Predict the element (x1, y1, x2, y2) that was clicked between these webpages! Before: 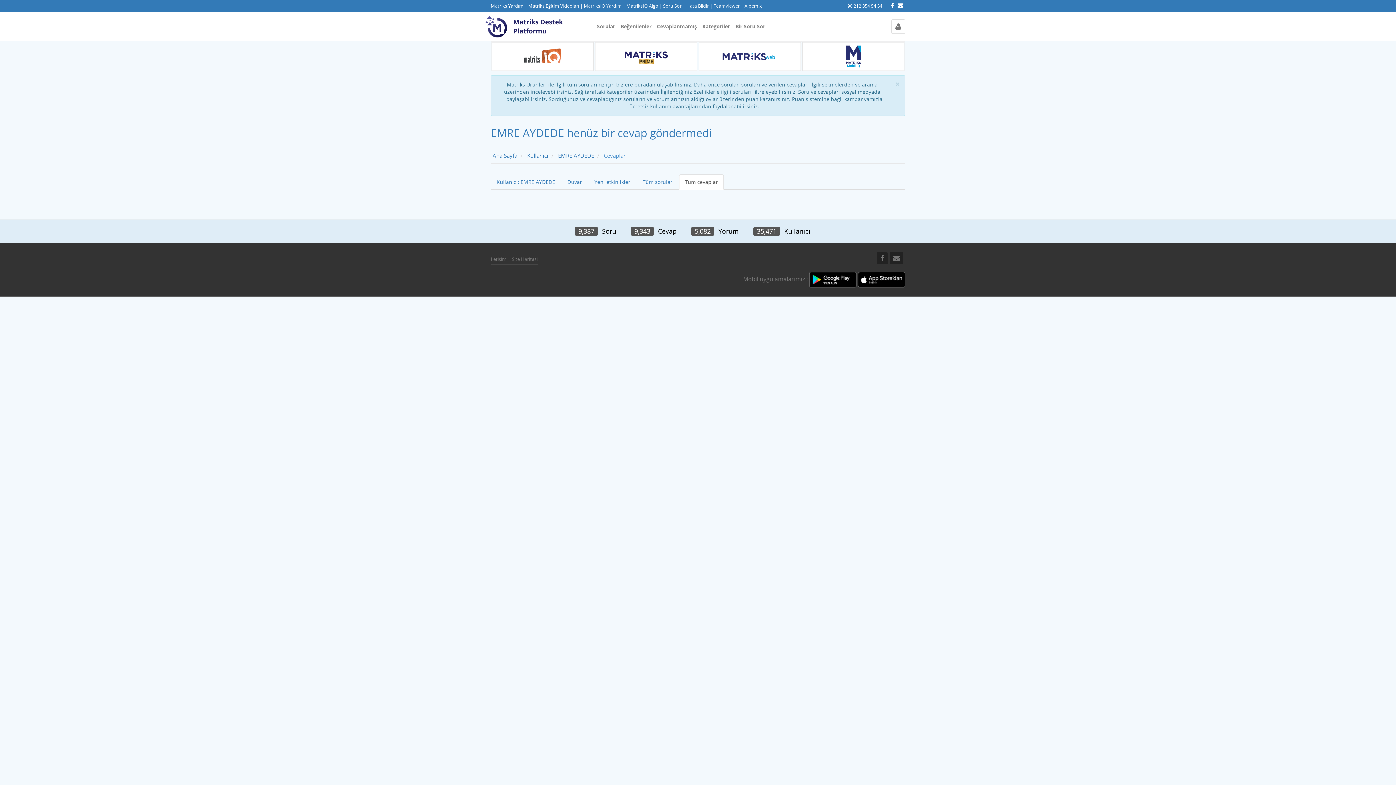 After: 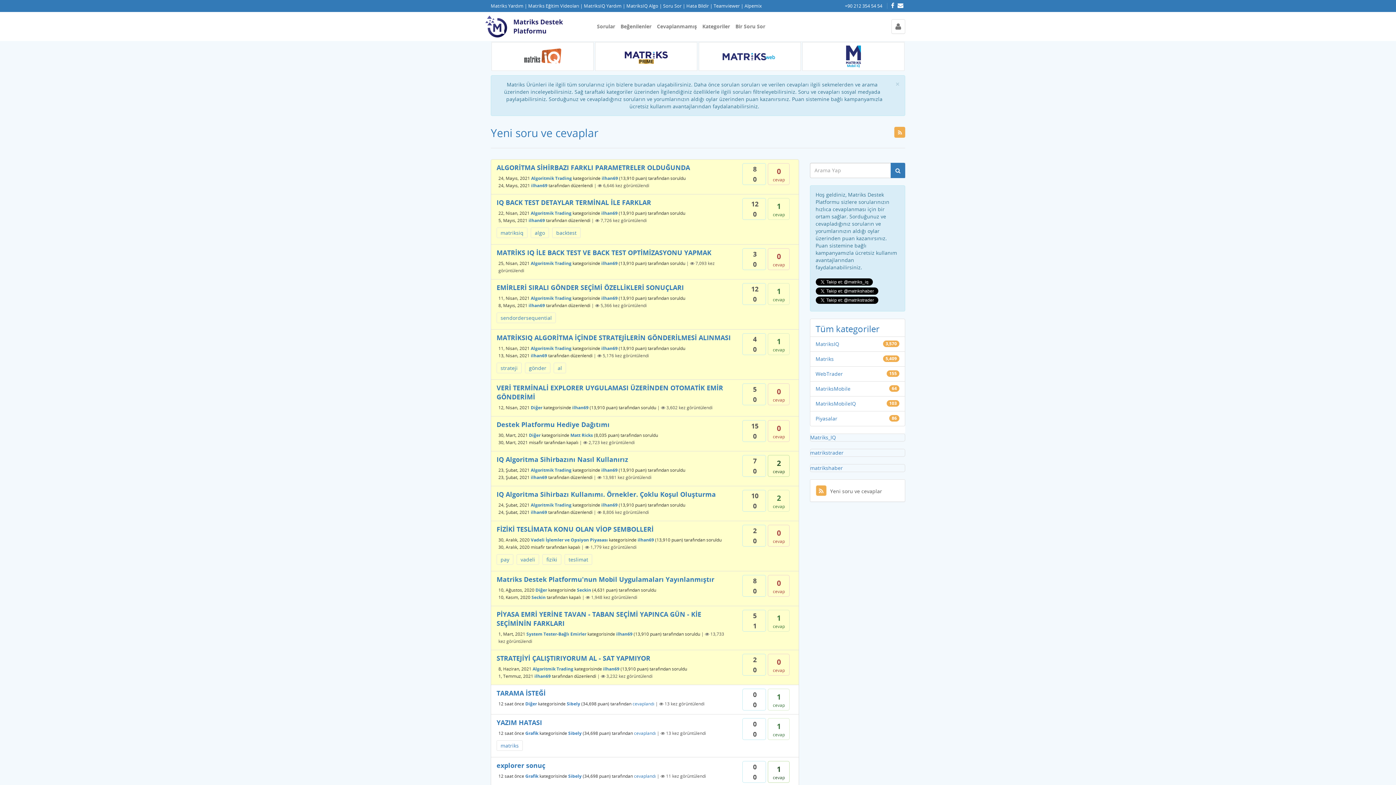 Action: label: Ana Sayfa bbox: (492, 152, 517, 159)